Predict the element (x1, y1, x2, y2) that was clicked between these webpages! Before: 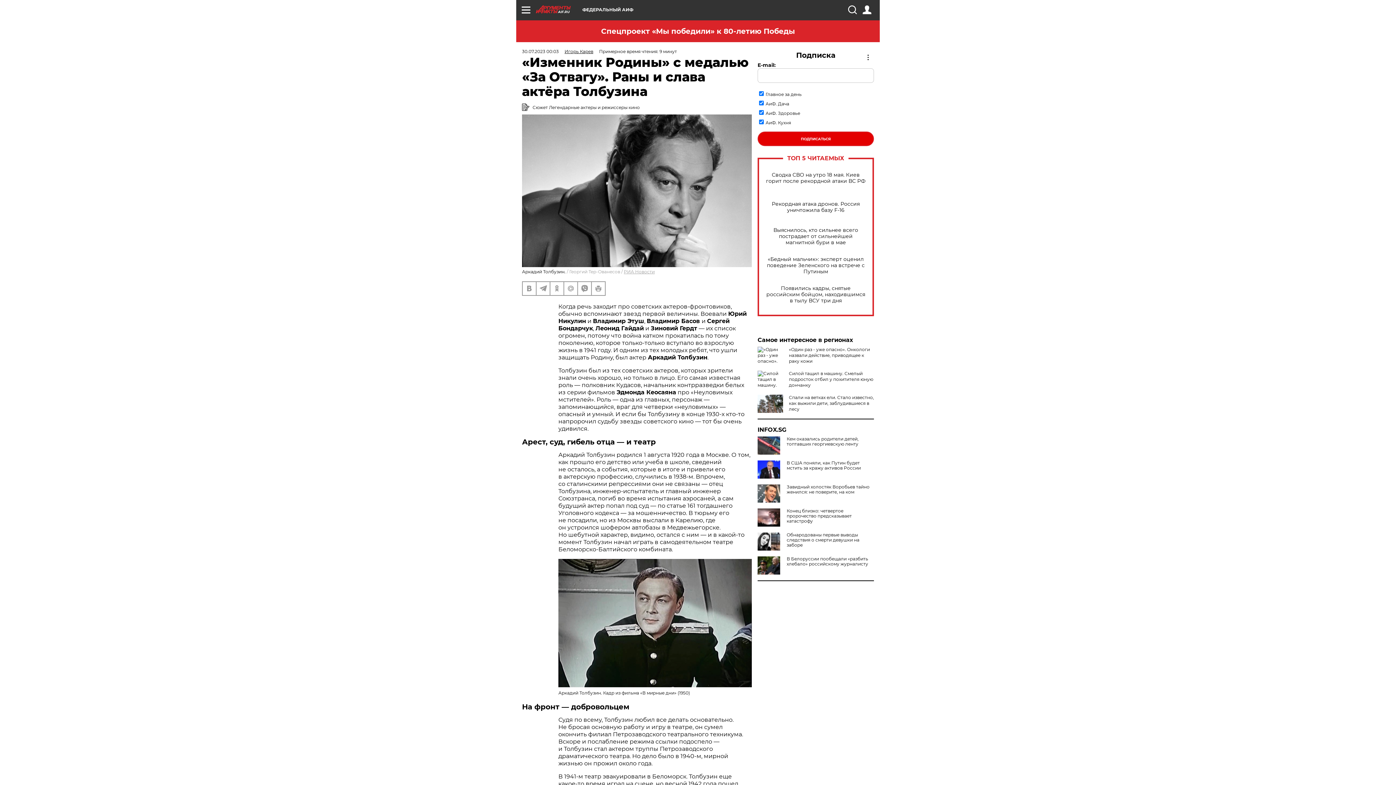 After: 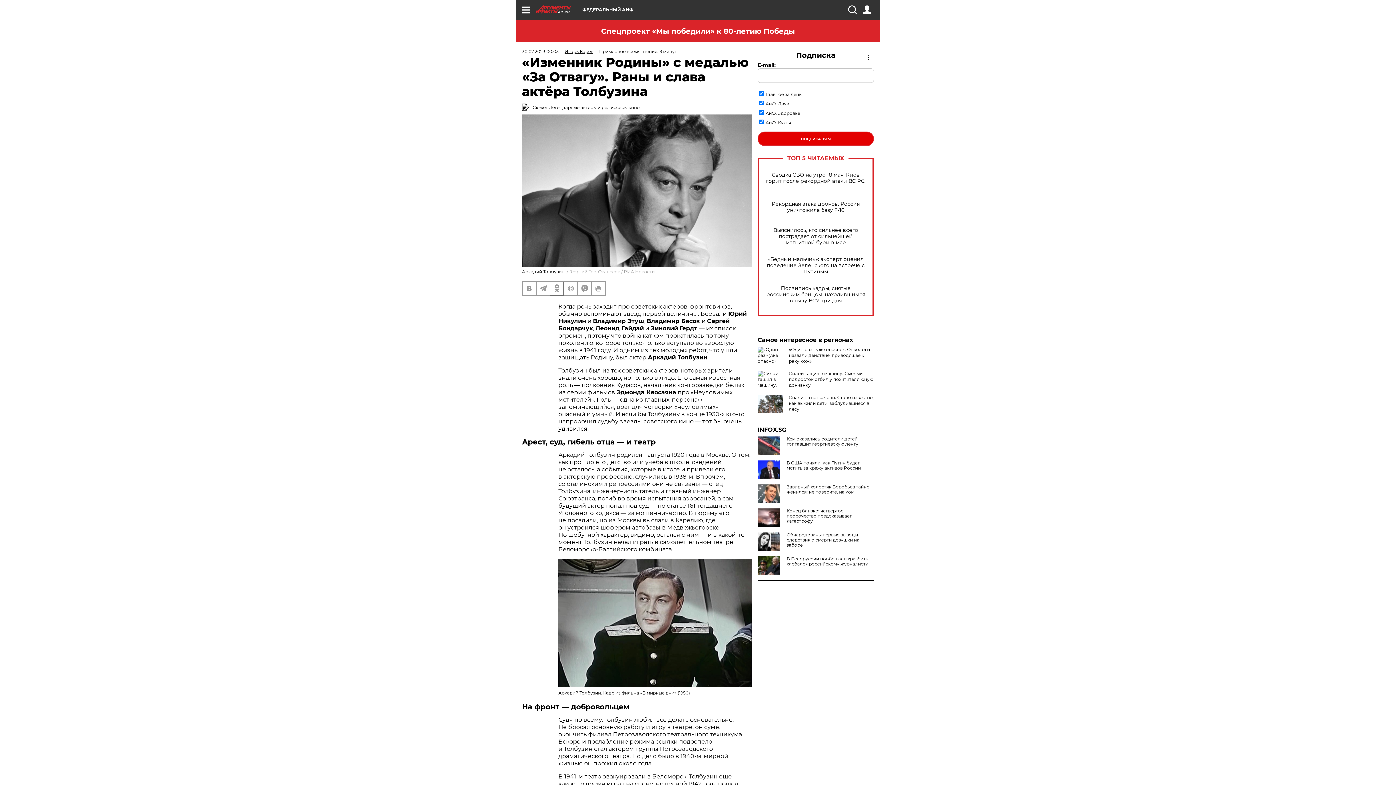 Action: bbox: (550, 282, 563, 295)